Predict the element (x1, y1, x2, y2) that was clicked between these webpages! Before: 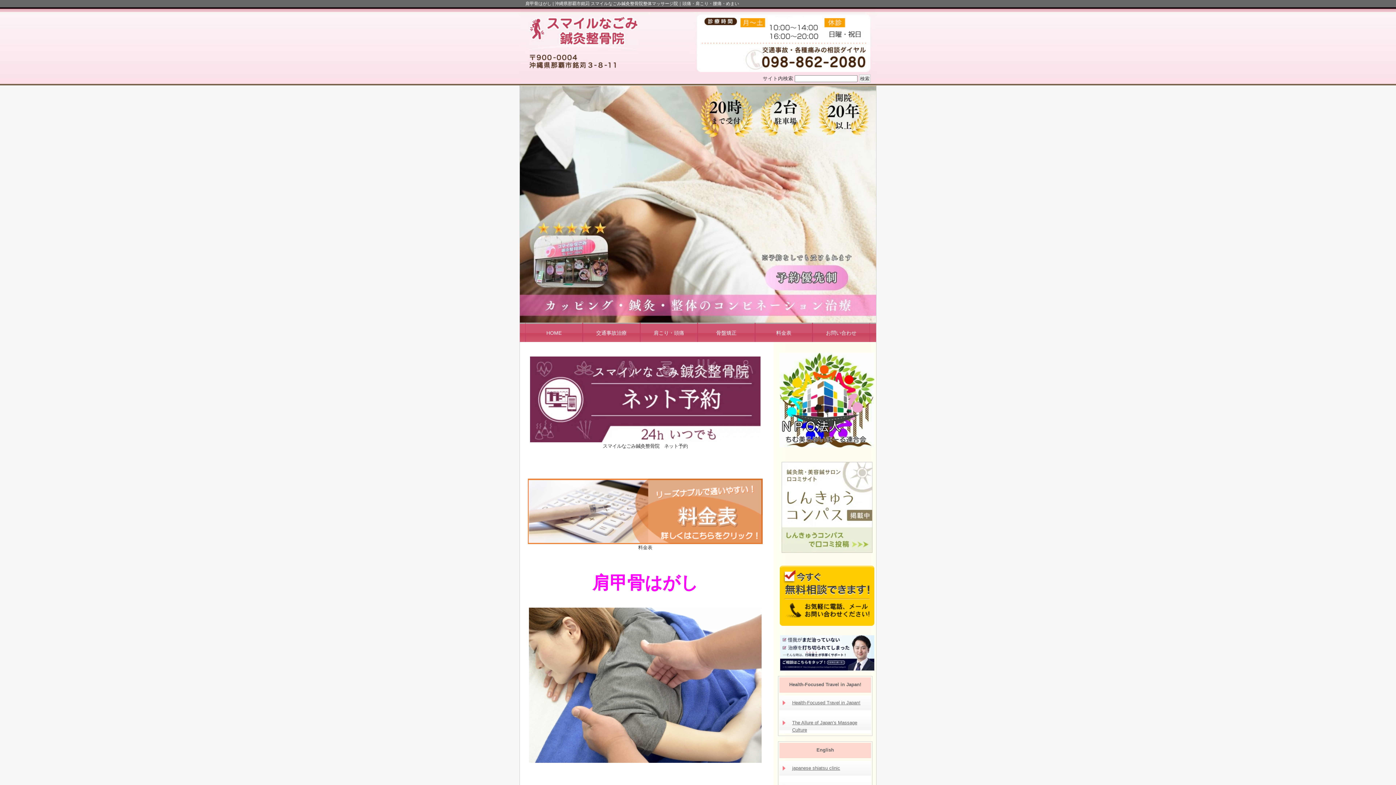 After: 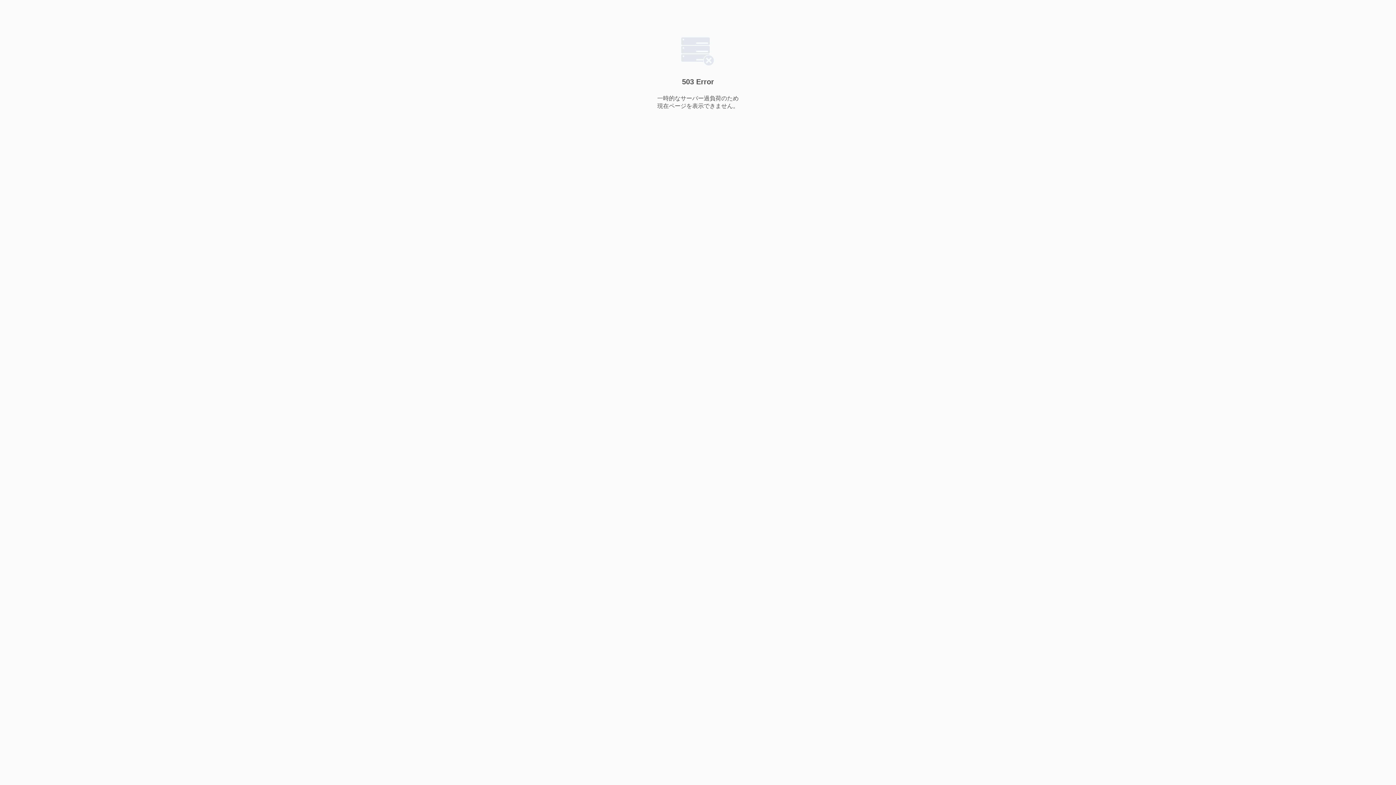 Action: bbox: (780, 666, 874, 672)